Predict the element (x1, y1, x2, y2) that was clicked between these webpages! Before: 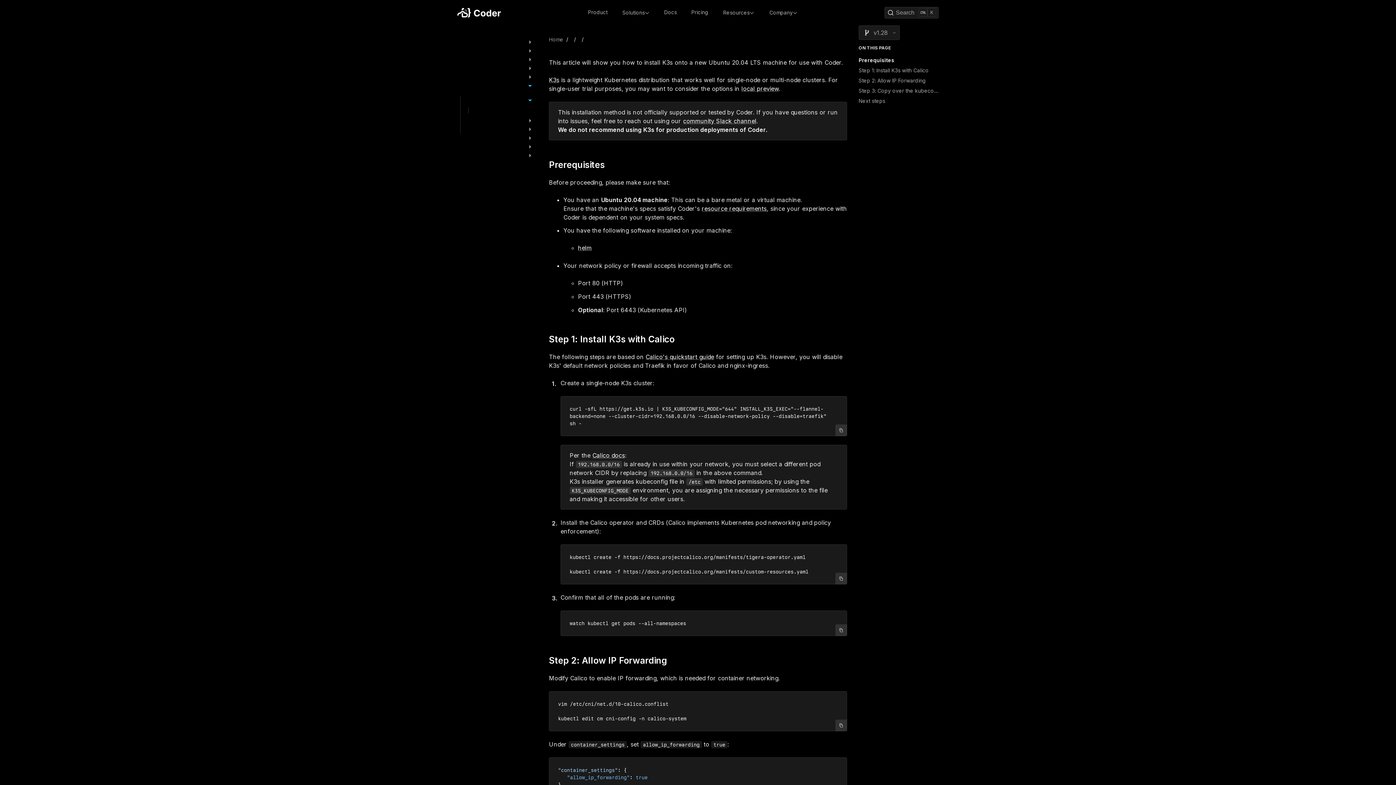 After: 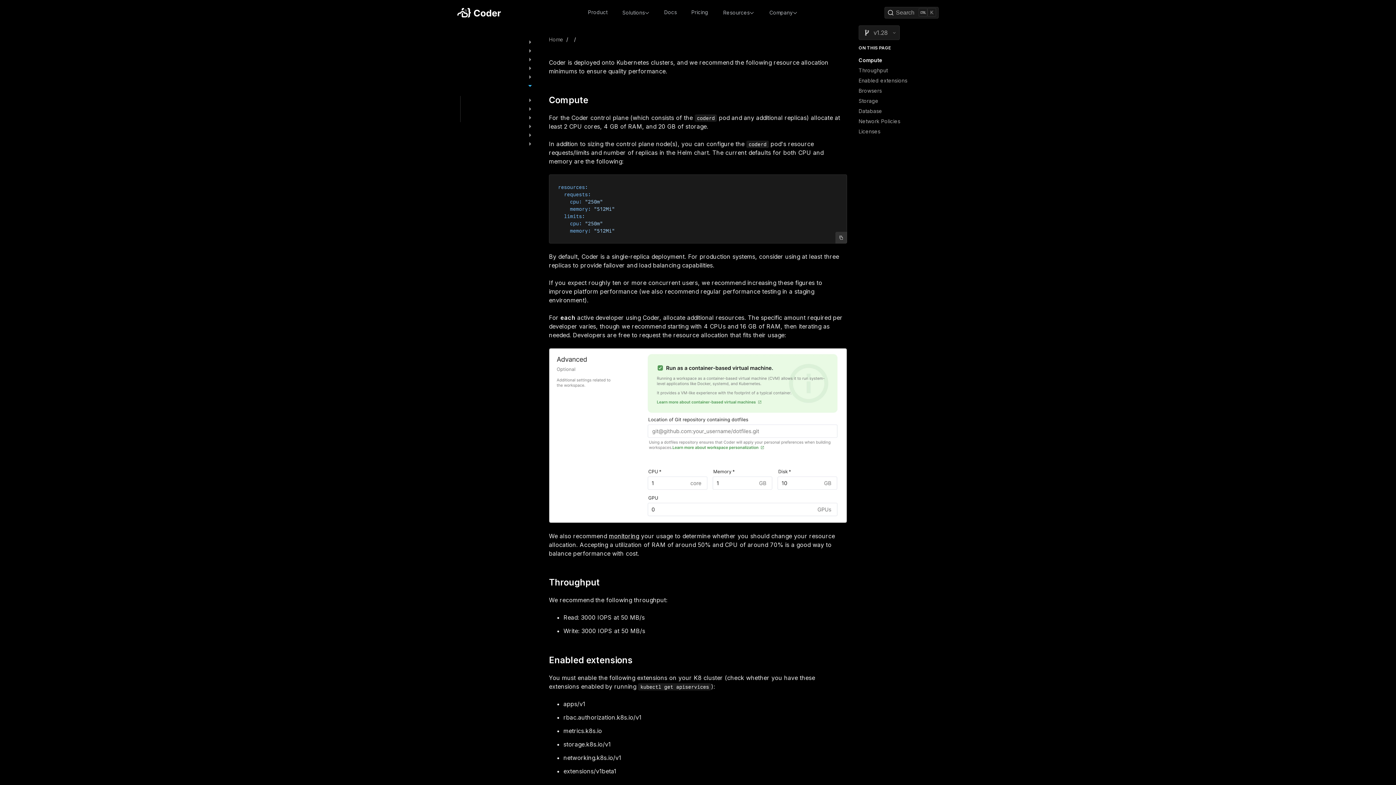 Action: bbox: (701, 205, 766, 212) label: resource requirements